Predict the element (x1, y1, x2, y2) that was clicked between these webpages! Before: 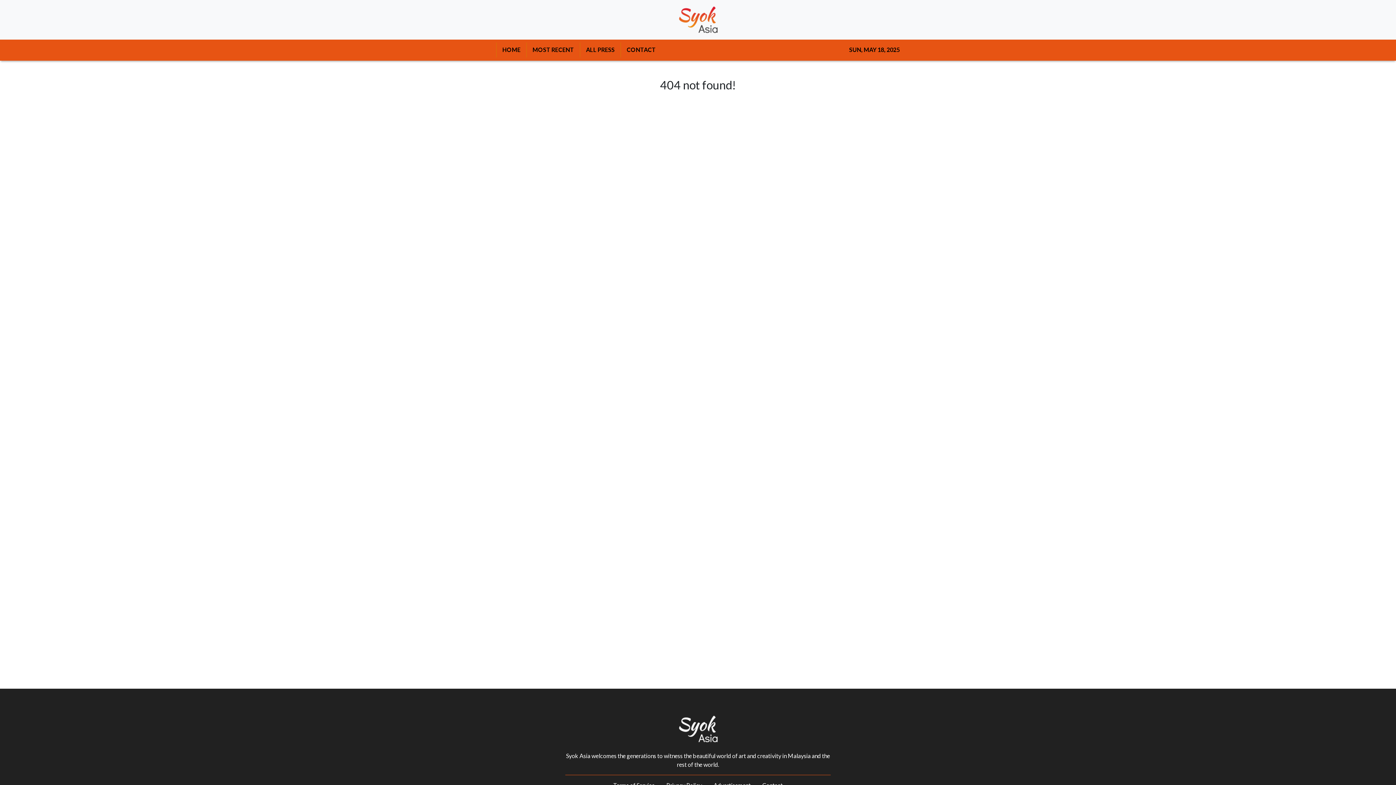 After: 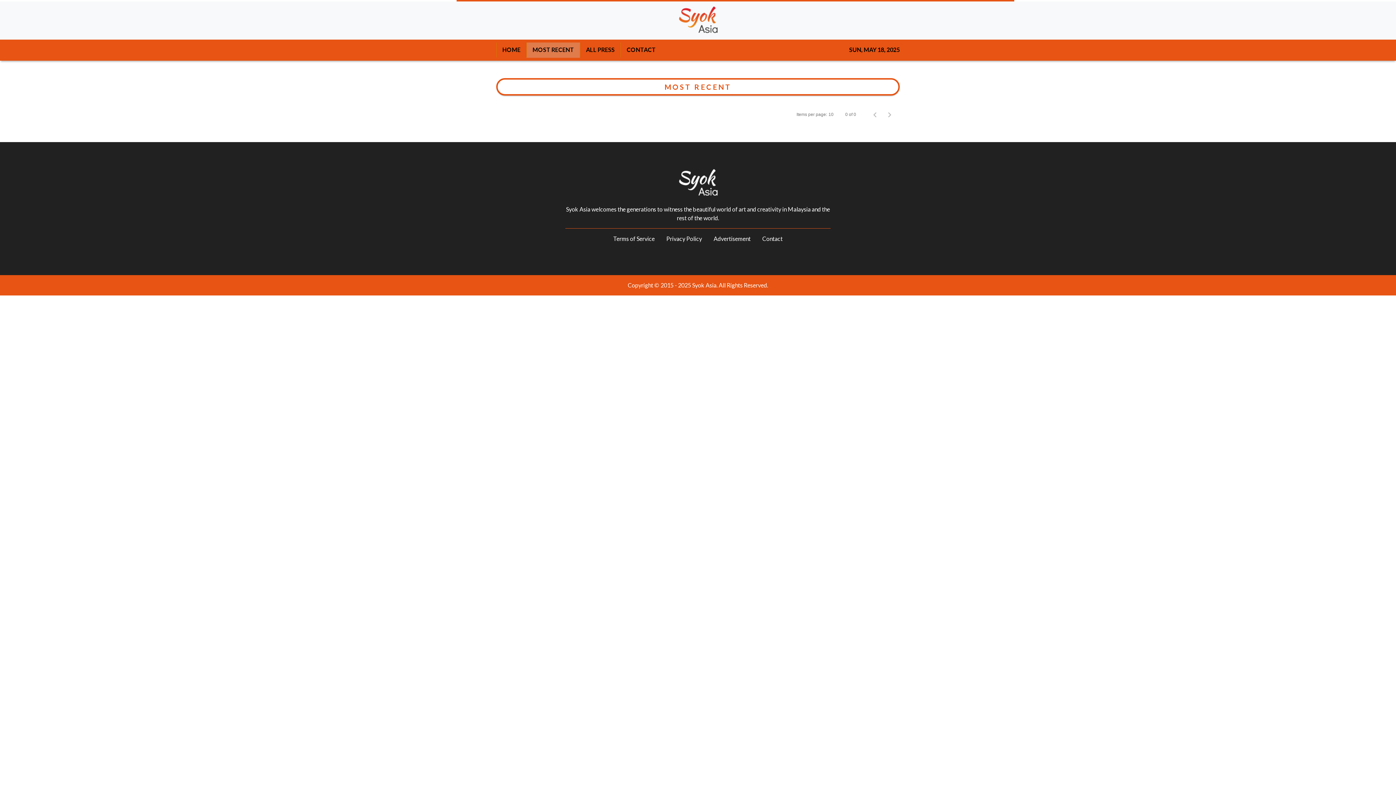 Action: label: MOST RECENT bbox: (526, 42, 580, 57)